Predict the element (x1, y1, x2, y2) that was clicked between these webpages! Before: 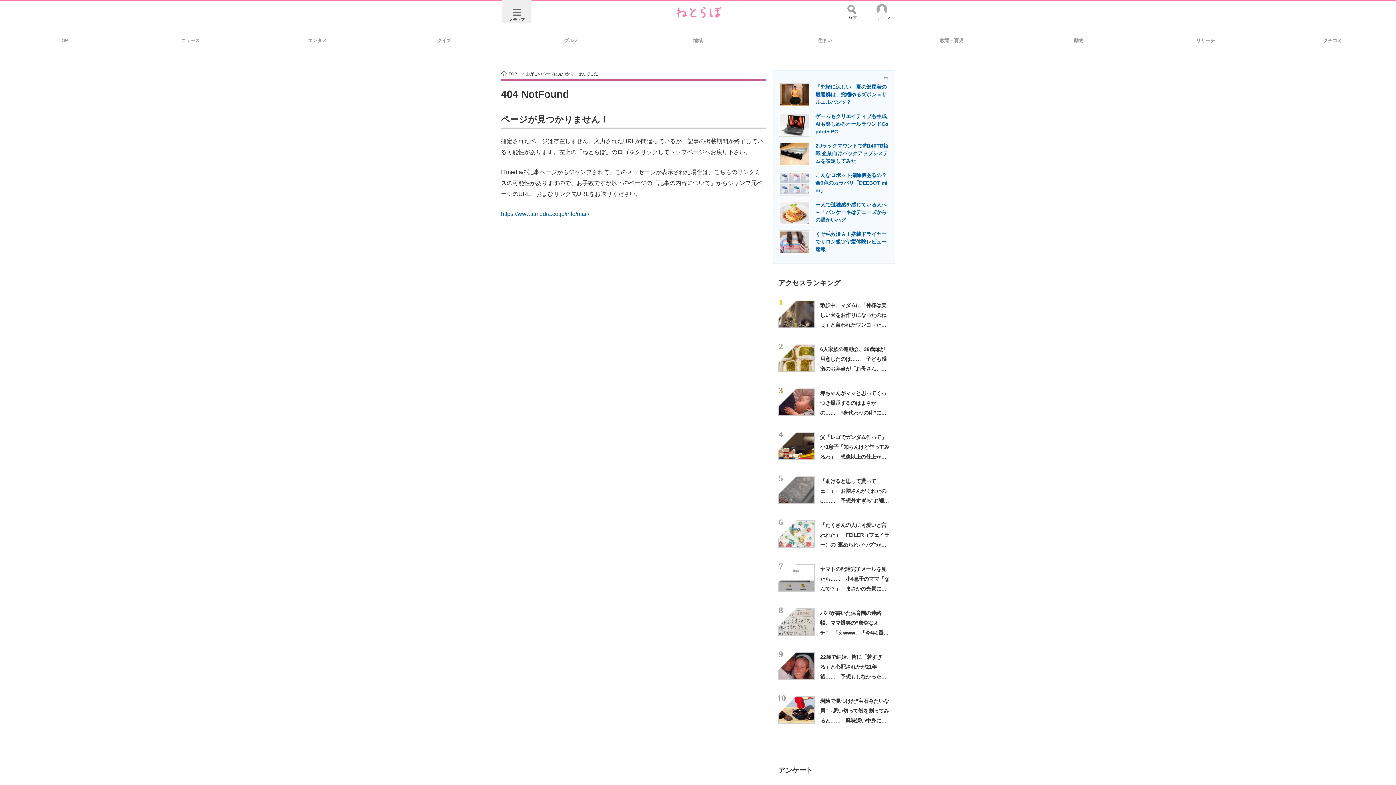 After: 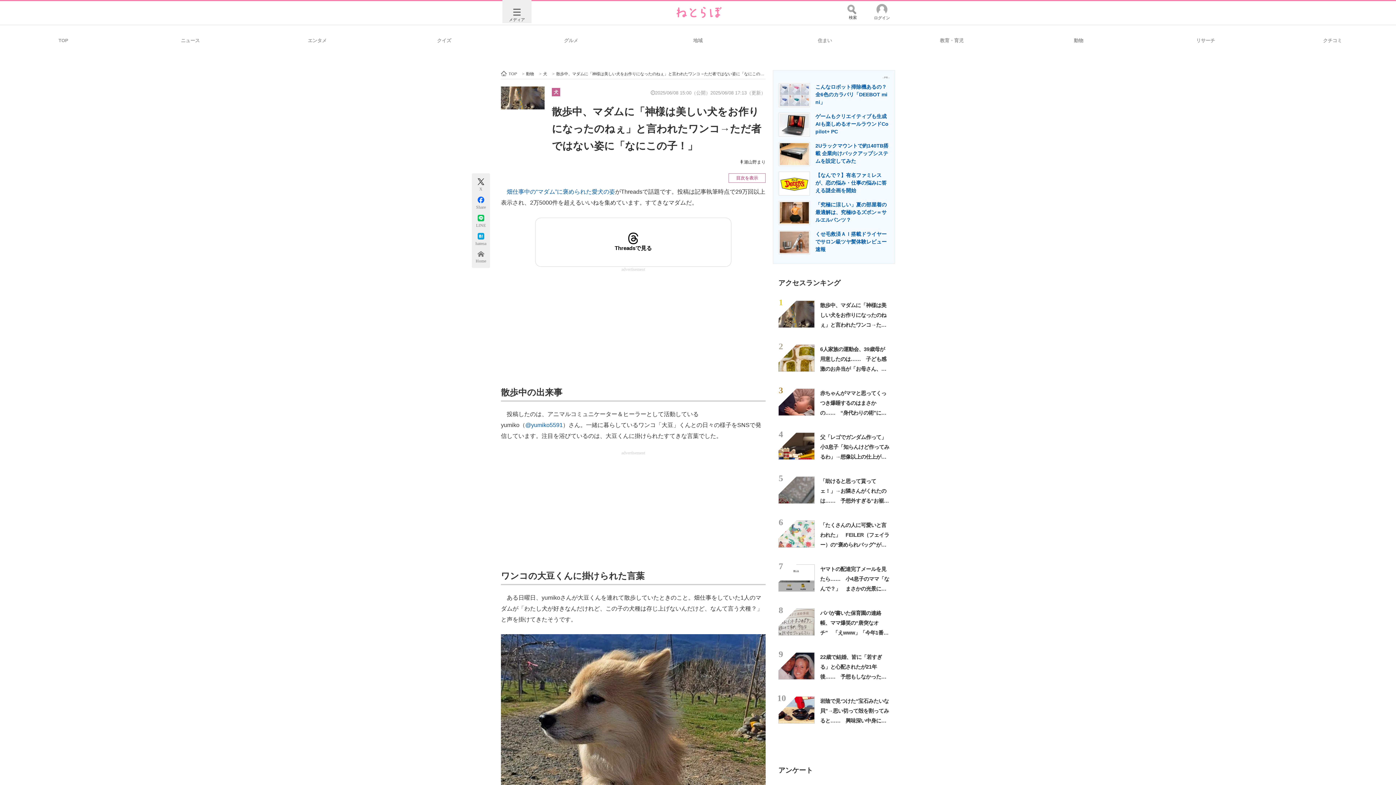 Action: bbox: (778, 300, 814, 328)